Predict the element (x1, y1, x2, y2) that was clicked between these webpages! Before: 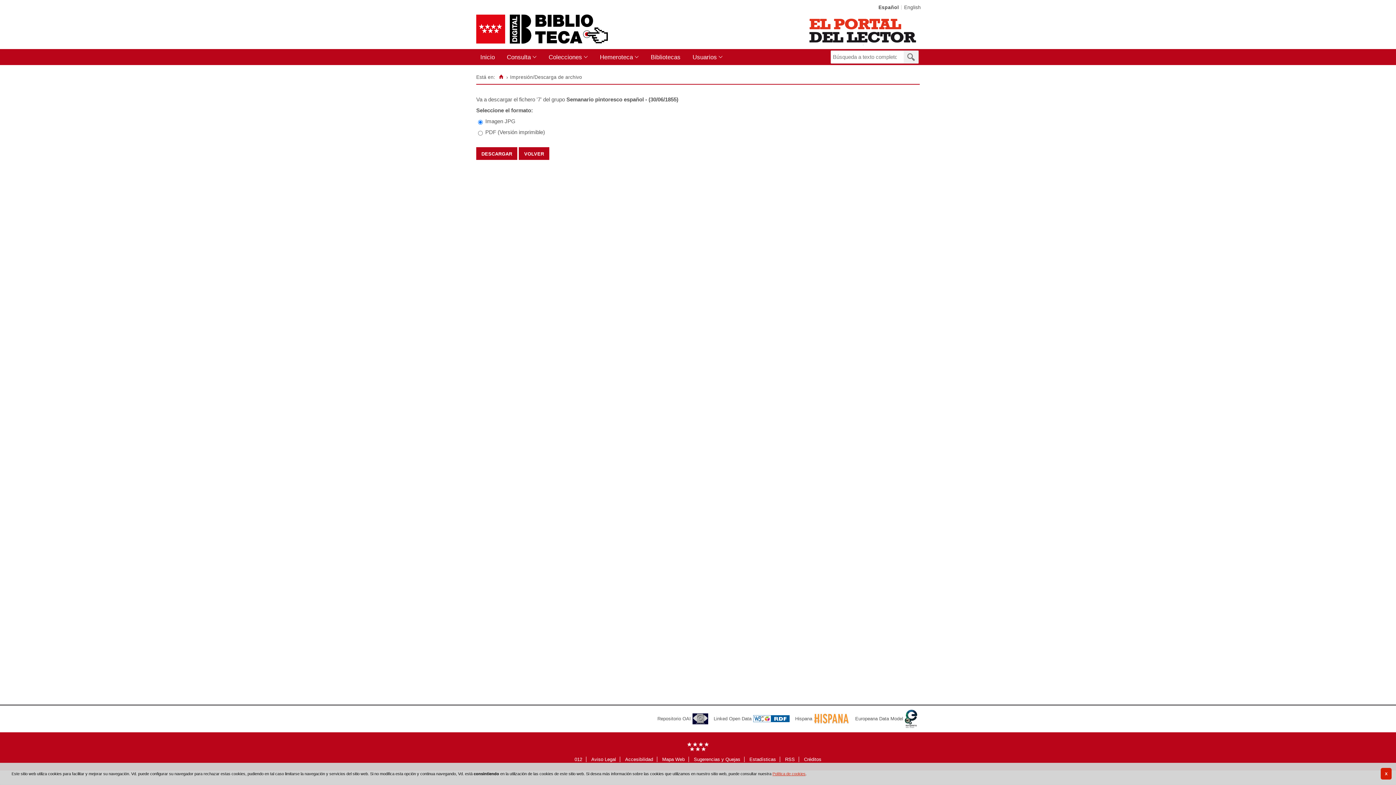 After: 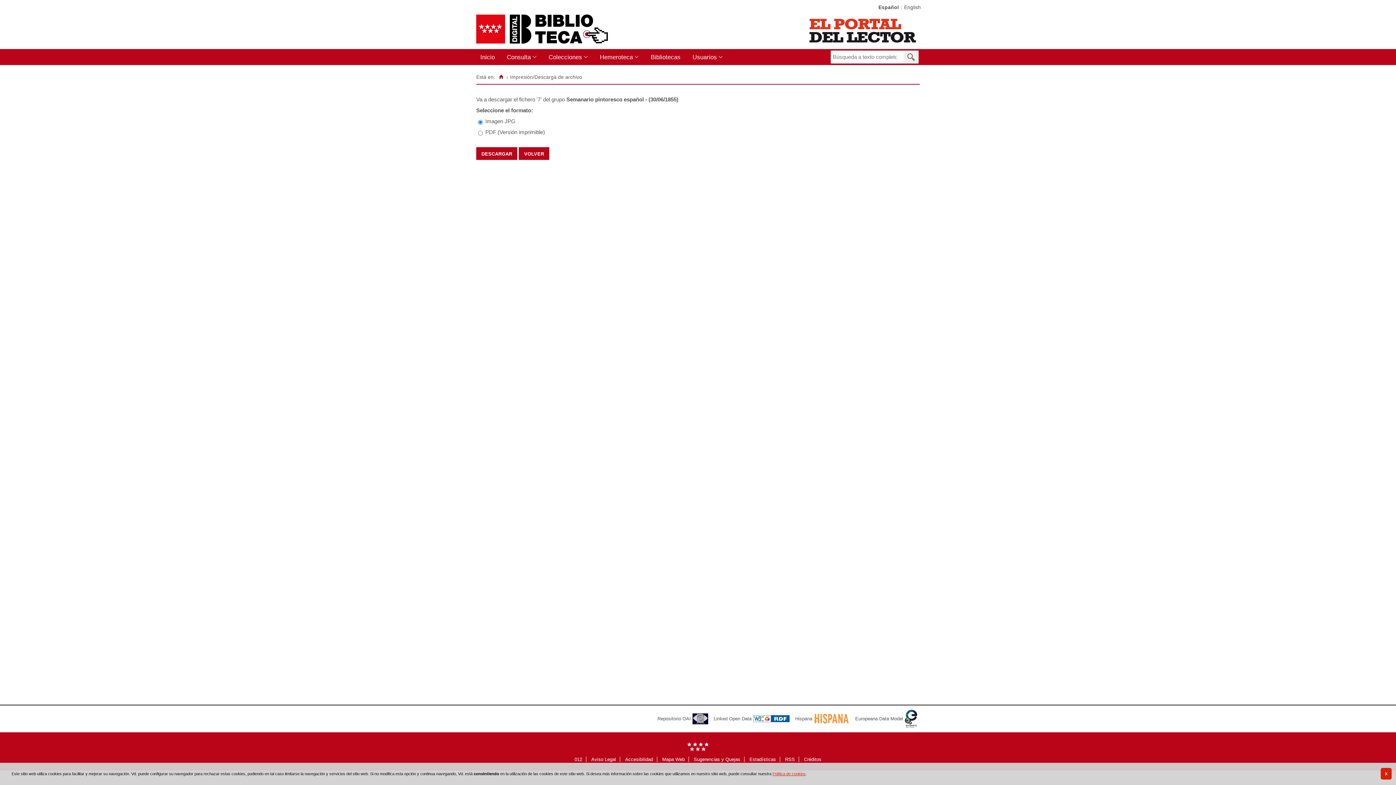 Action: label: Hispana bbox: (795, 713, 849, 724)